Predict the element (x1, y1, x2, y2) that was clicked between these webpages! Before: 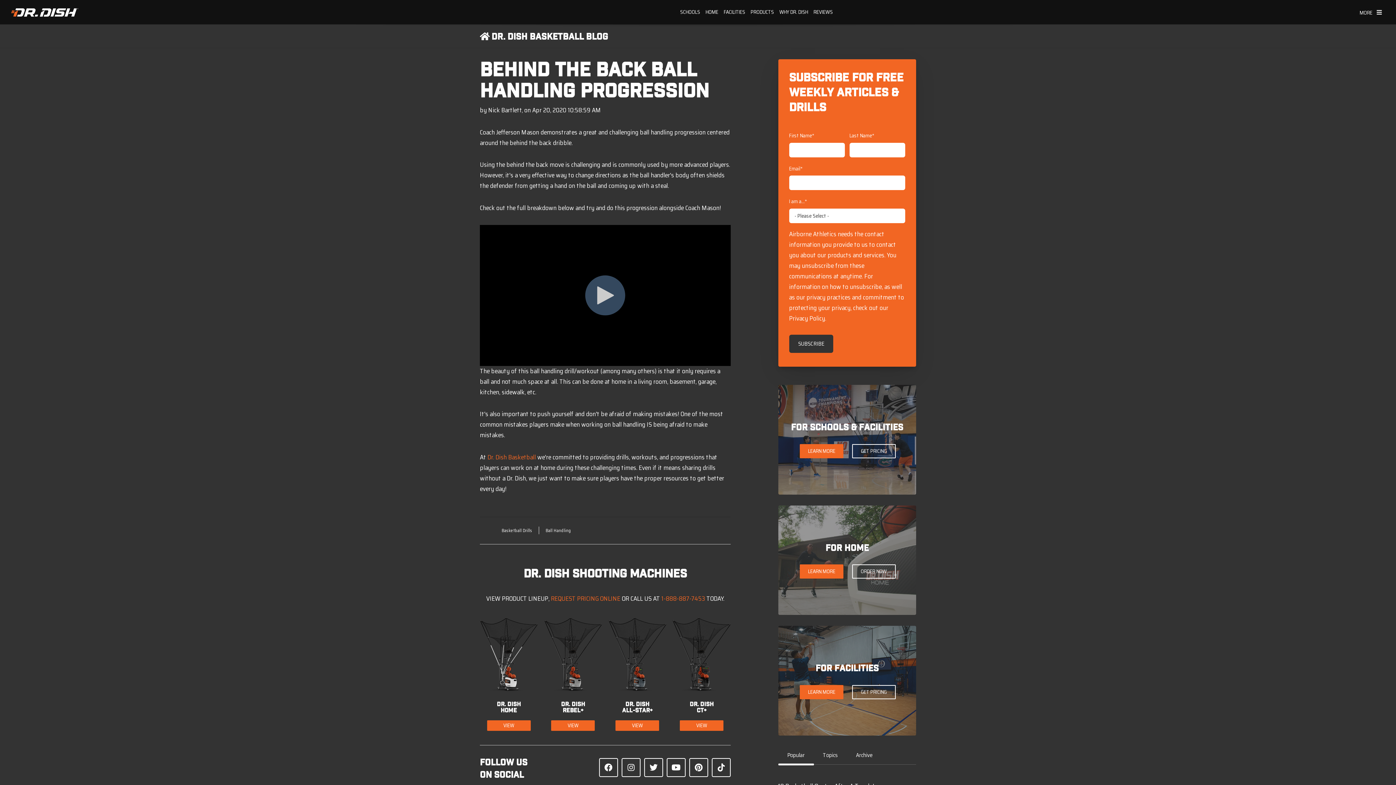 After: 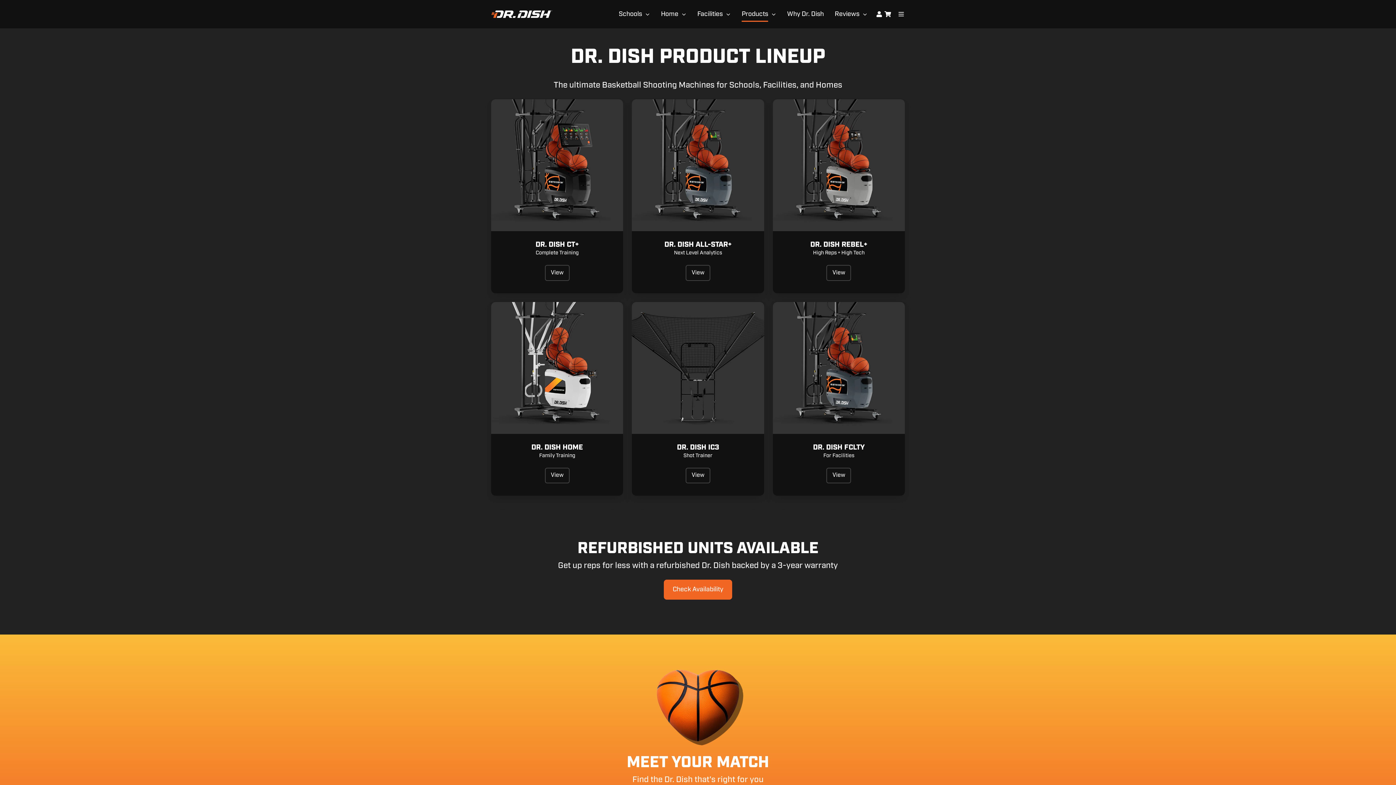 Action: label: PRODUCTS bbox: (750, 1, 774, 22)